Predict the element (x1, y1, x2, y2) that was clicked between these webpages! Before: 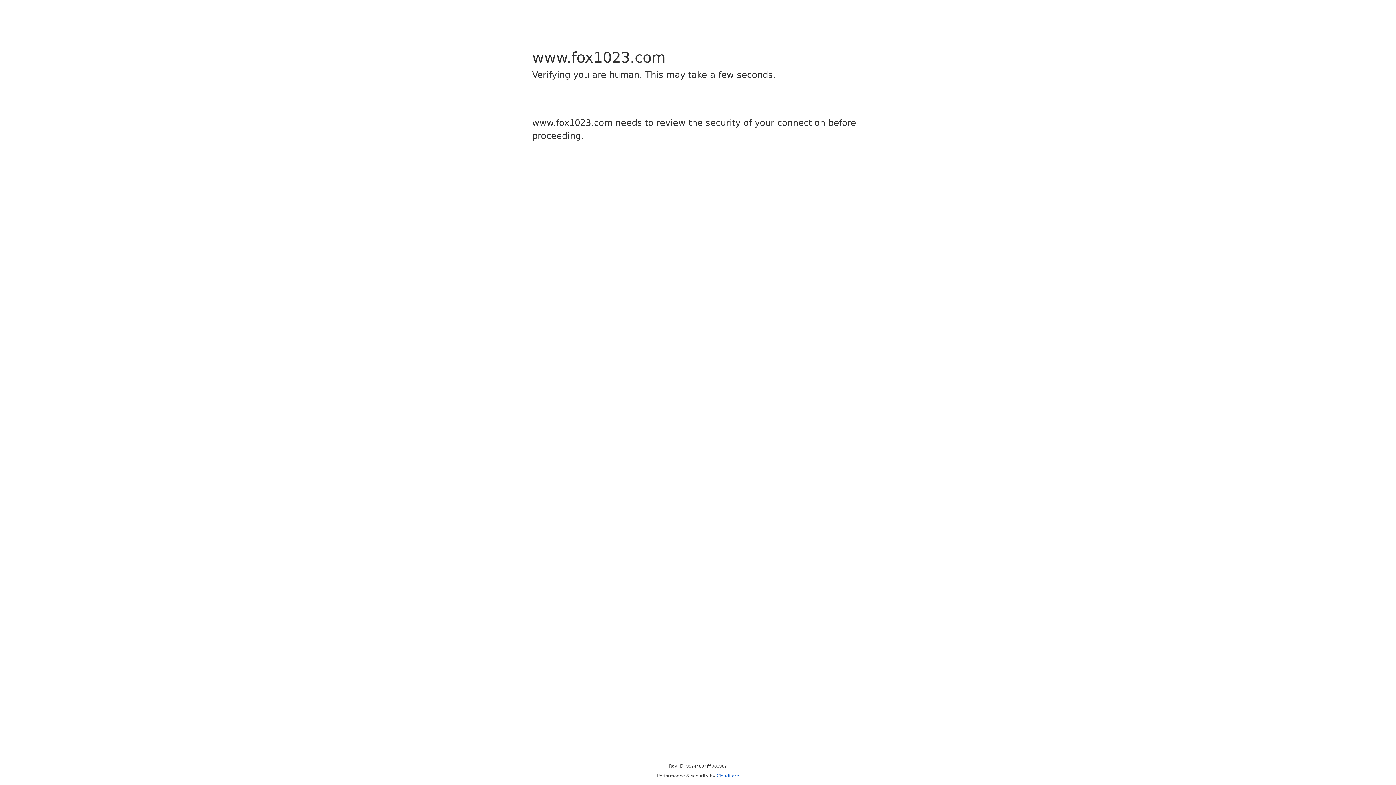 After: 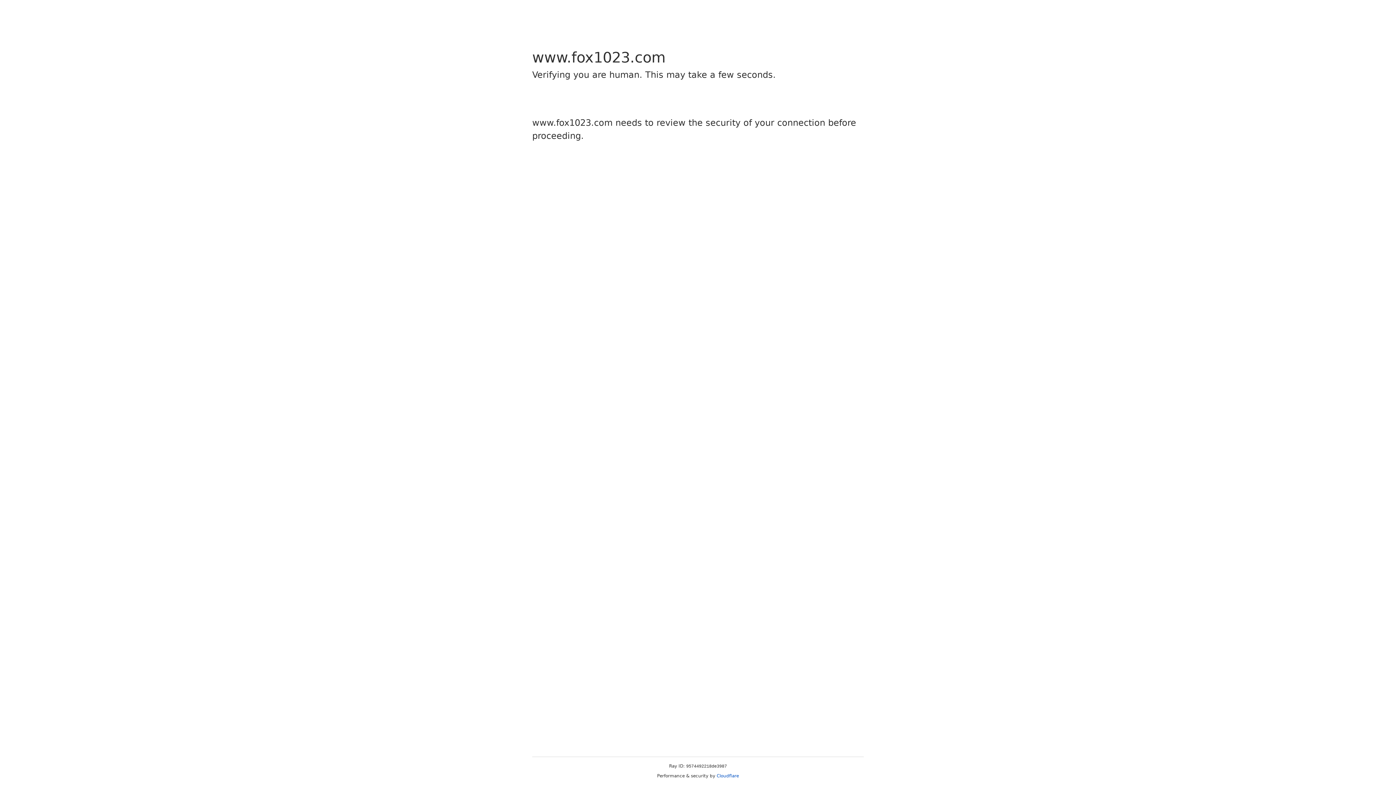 Action: label: Cloudflare bbox: (716, 773, 739, 778)